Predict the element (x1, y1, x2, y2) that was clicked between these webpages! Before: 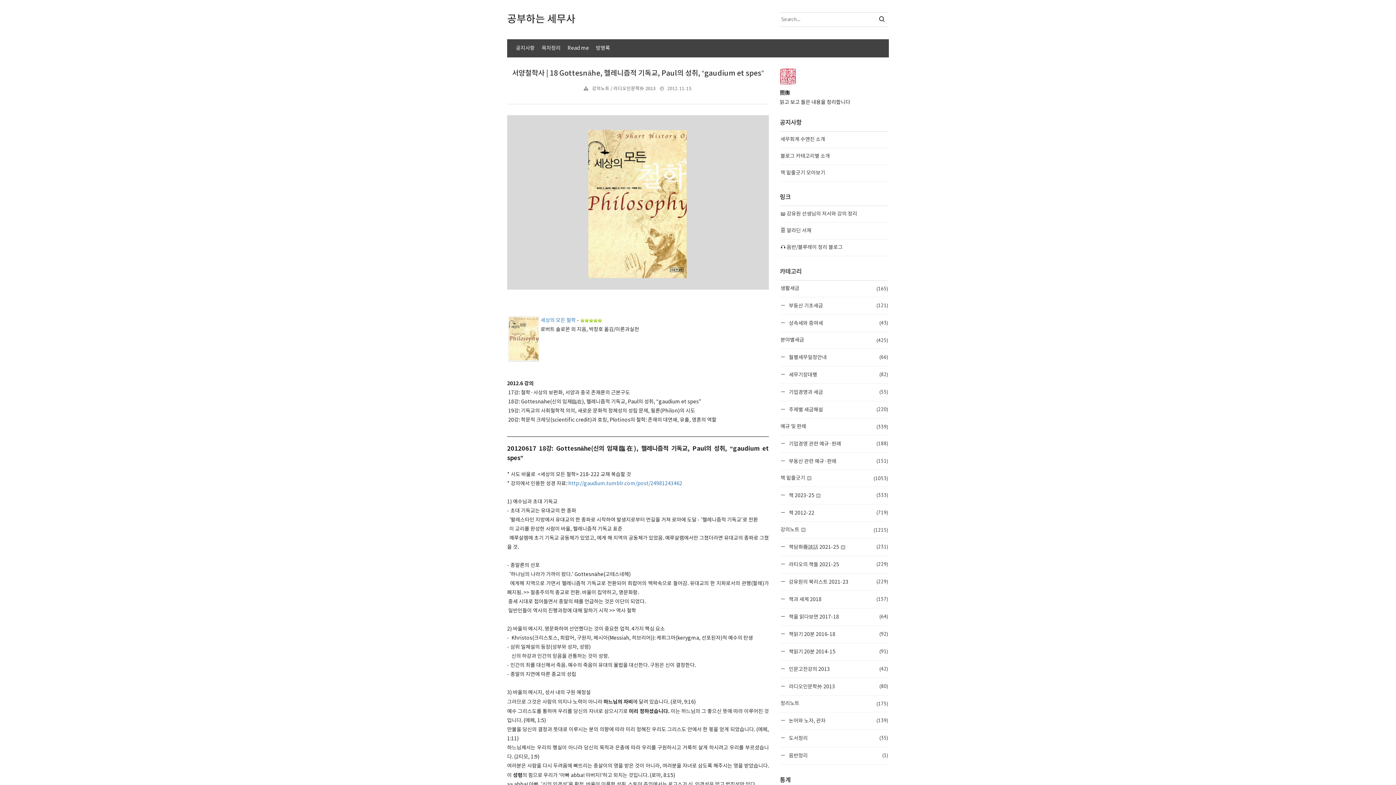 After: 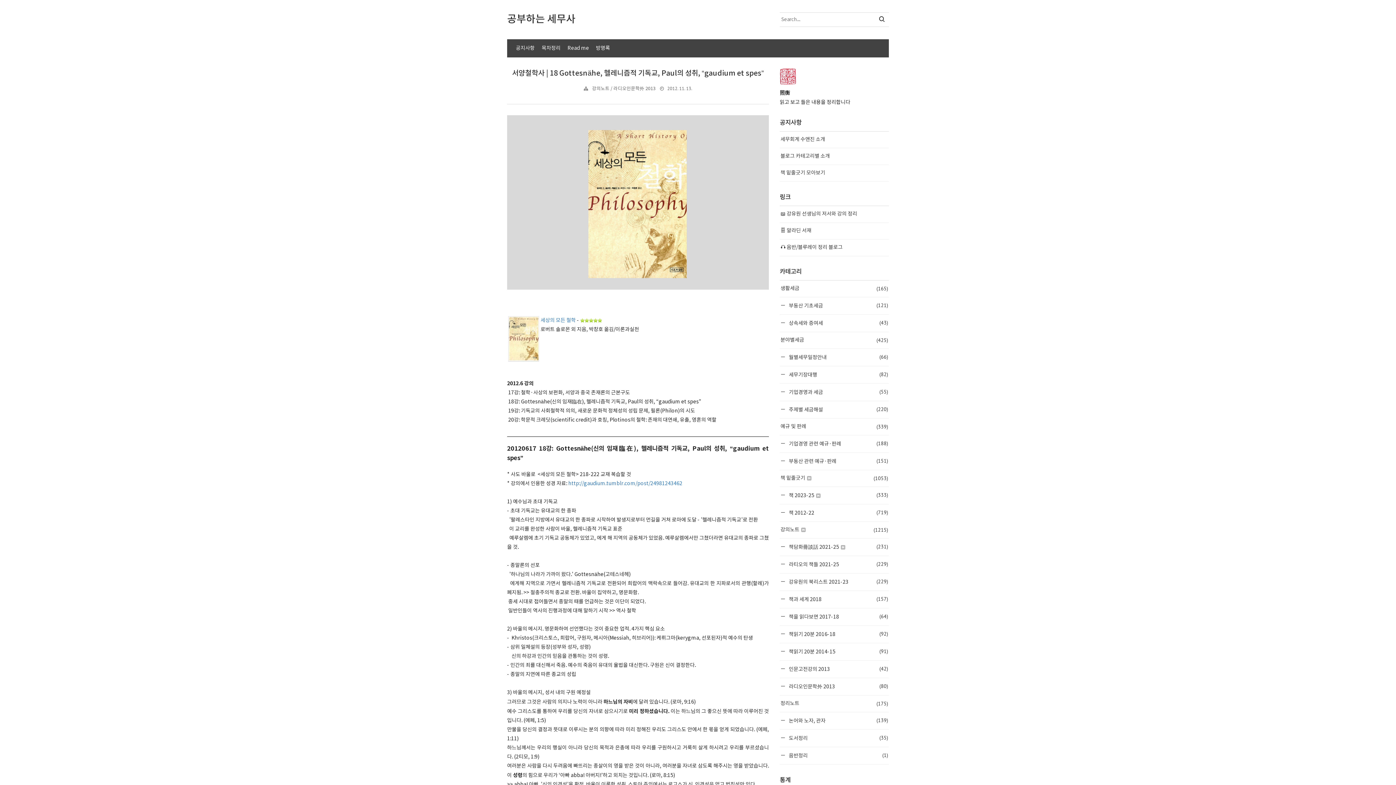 Action: bbox: (508, 336, 539, 342)